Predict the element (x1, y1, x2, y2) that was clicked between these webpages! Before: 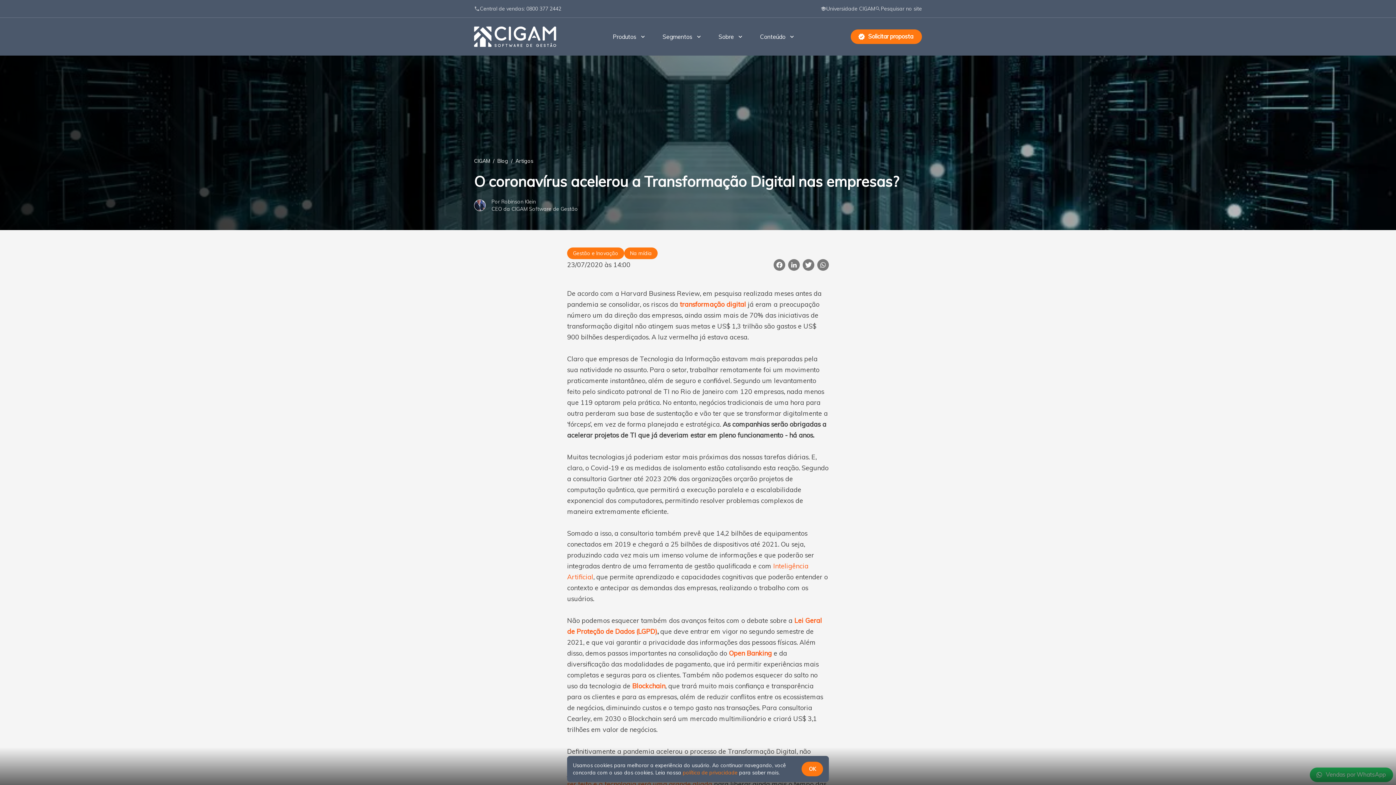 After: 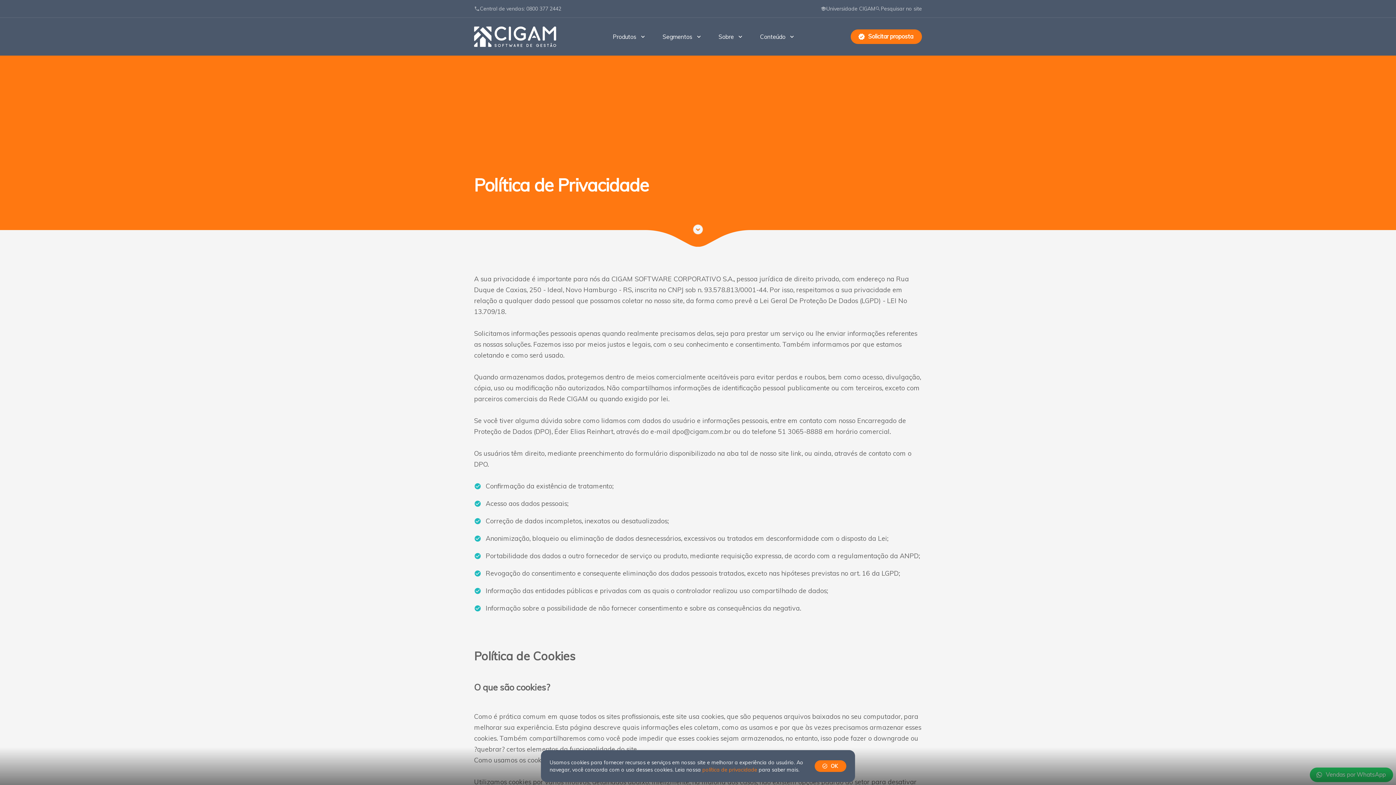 Action: bbox: (682, 769, 737, 776) label: política de privacidade